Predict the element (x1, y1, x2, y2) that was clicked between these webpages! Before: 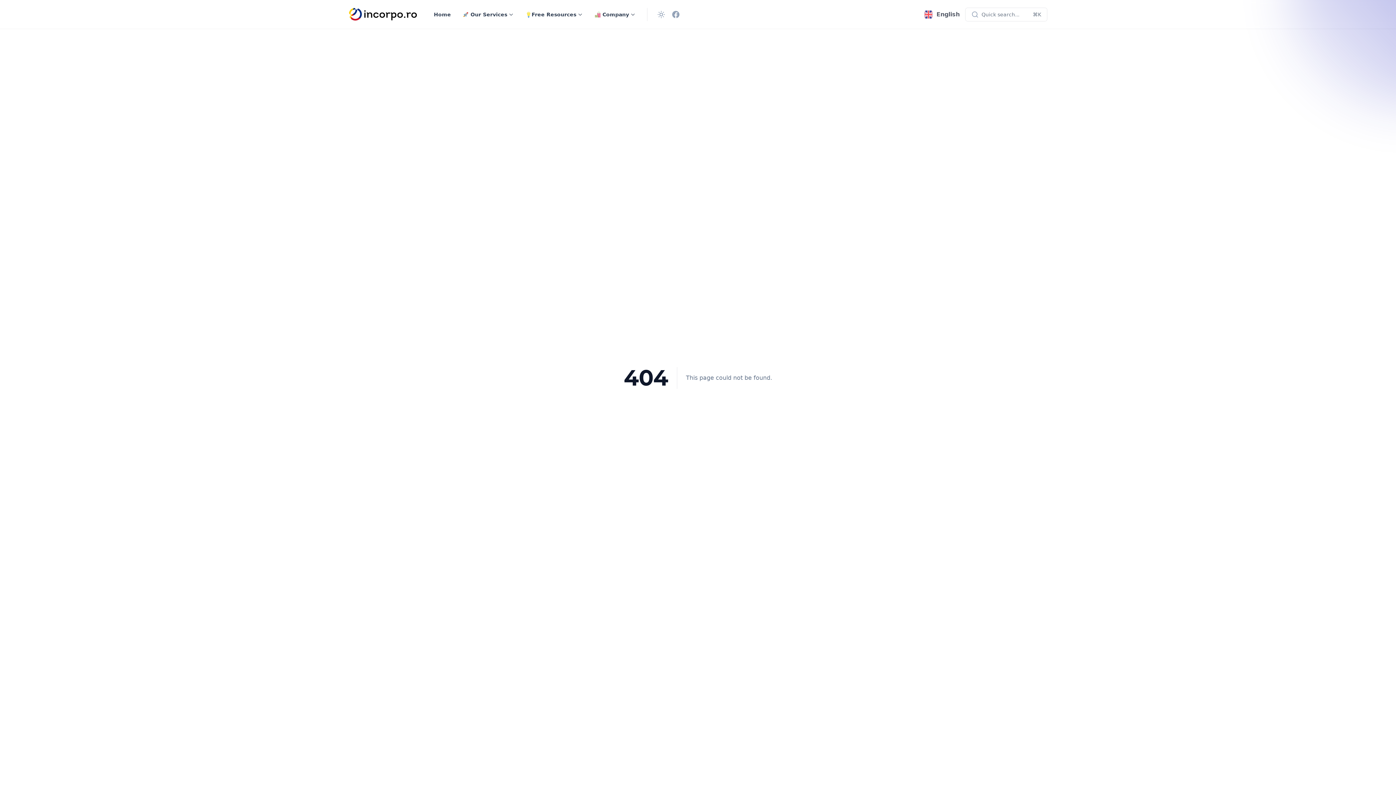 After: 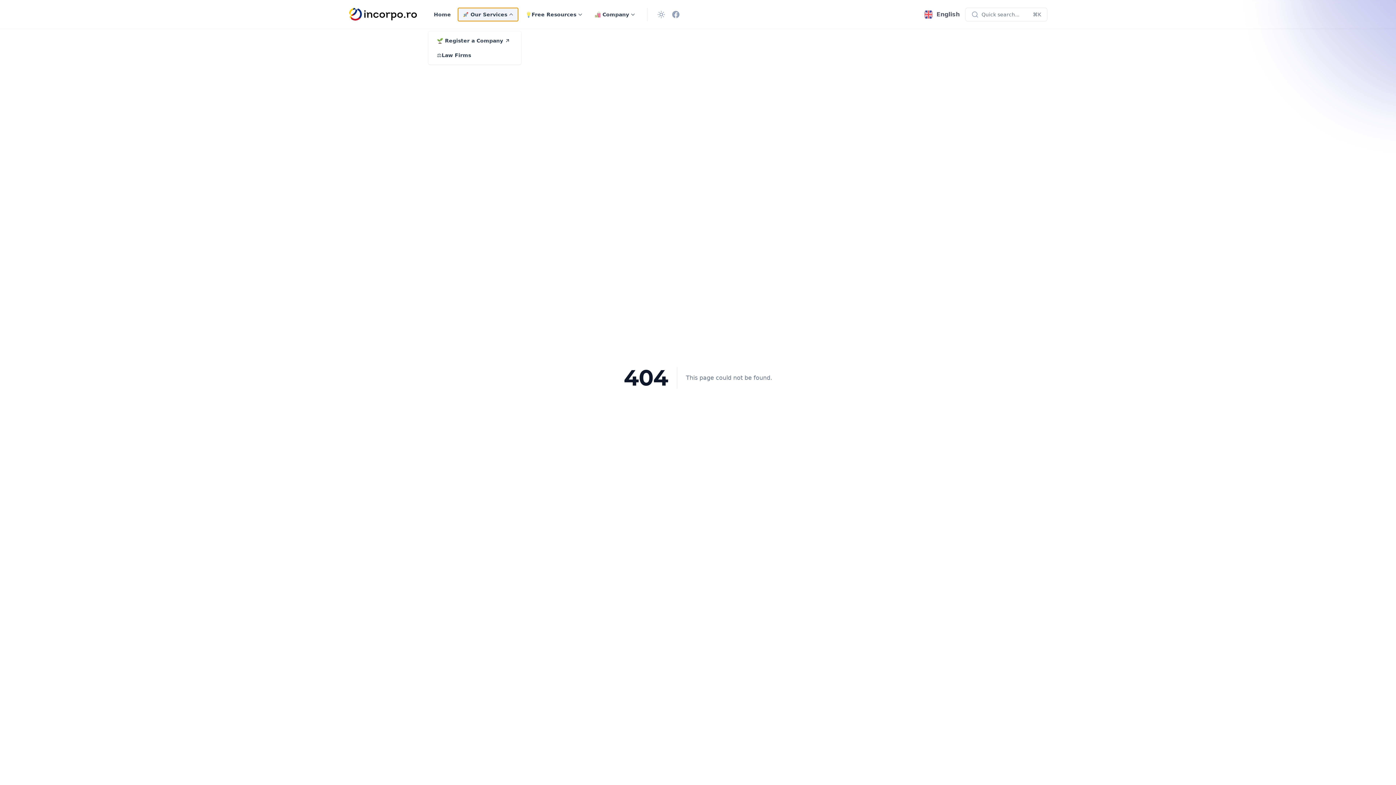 Action: bbox: (458, 7, 518, 20) label: Toggle menu